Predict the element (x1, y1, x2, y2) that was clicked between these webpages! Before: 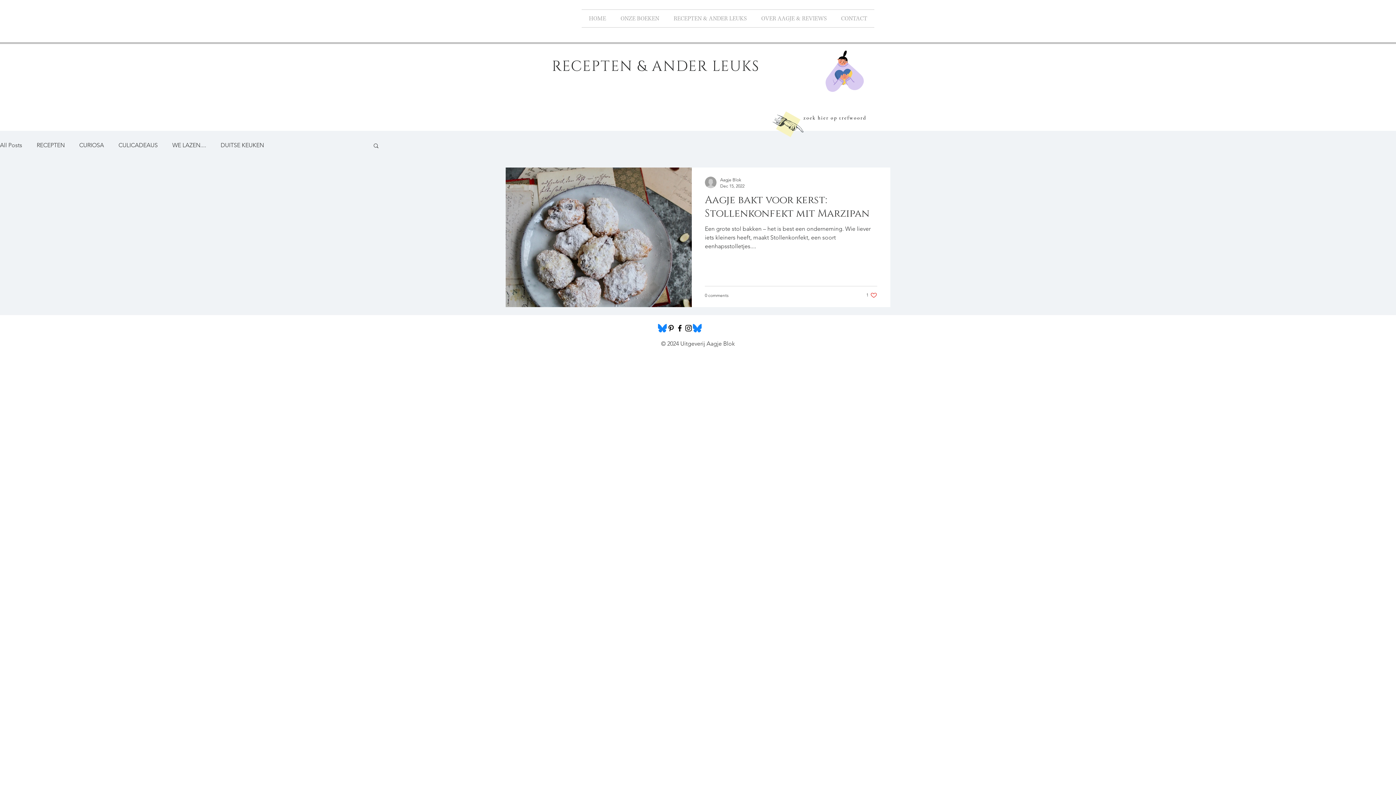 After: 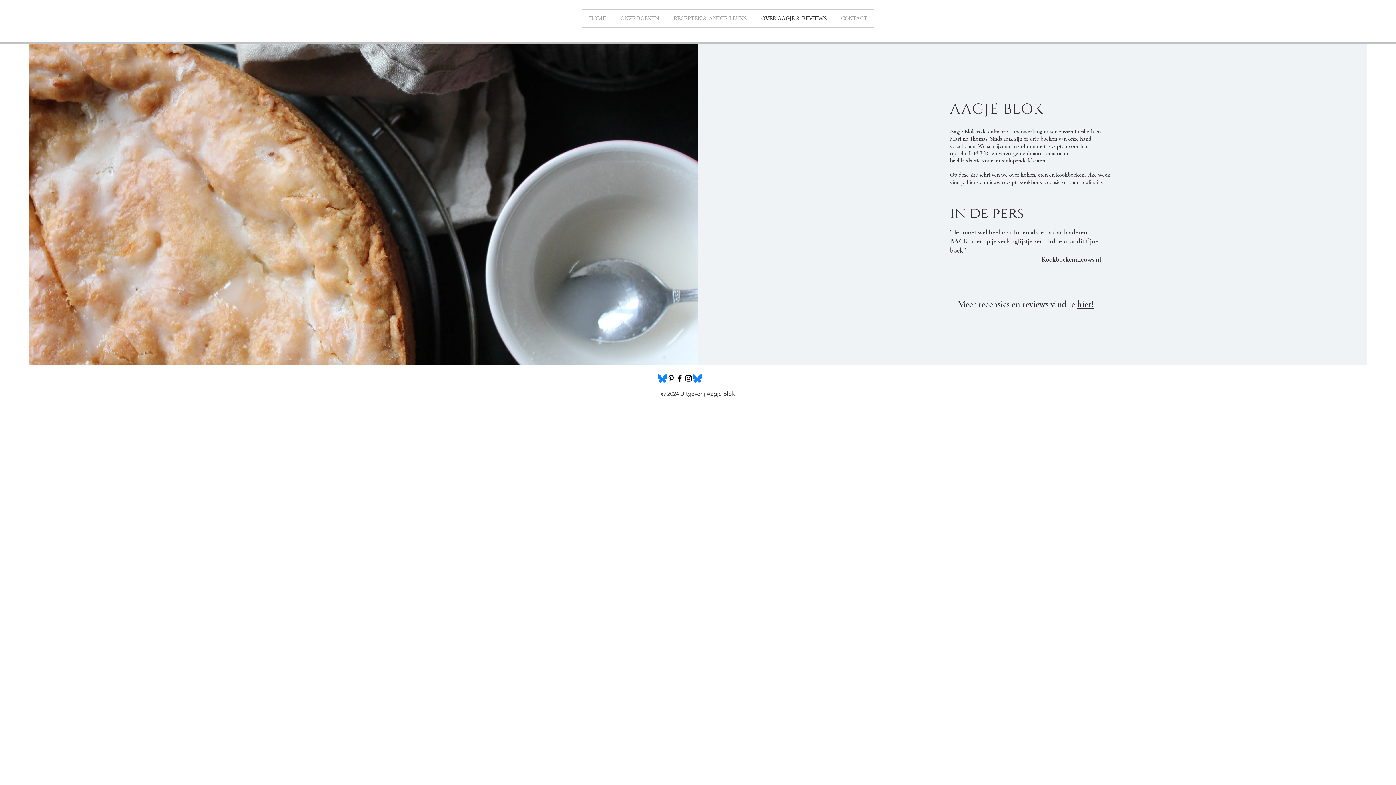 Action: bbox: (754, 9, 834, 27) label: OVER AAGJE & REVIEWS